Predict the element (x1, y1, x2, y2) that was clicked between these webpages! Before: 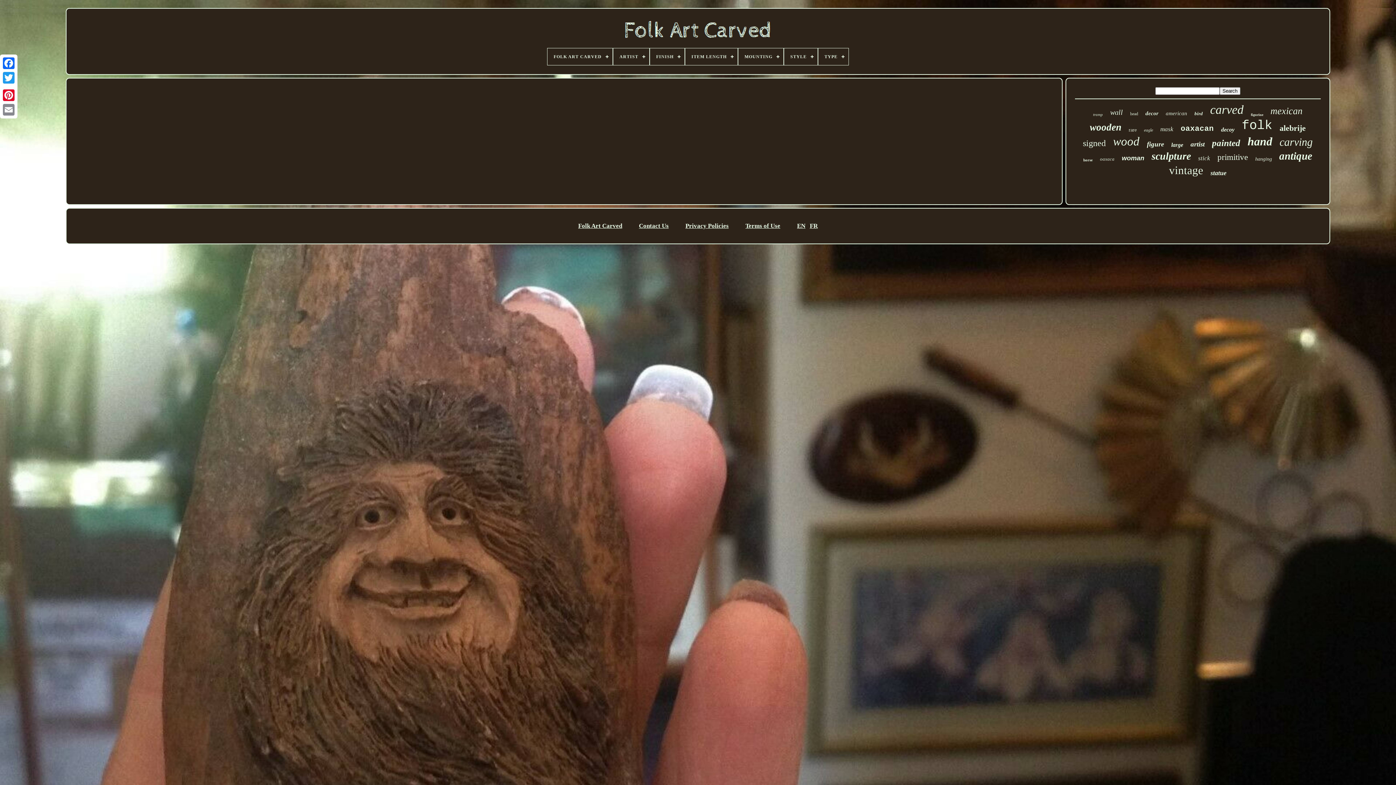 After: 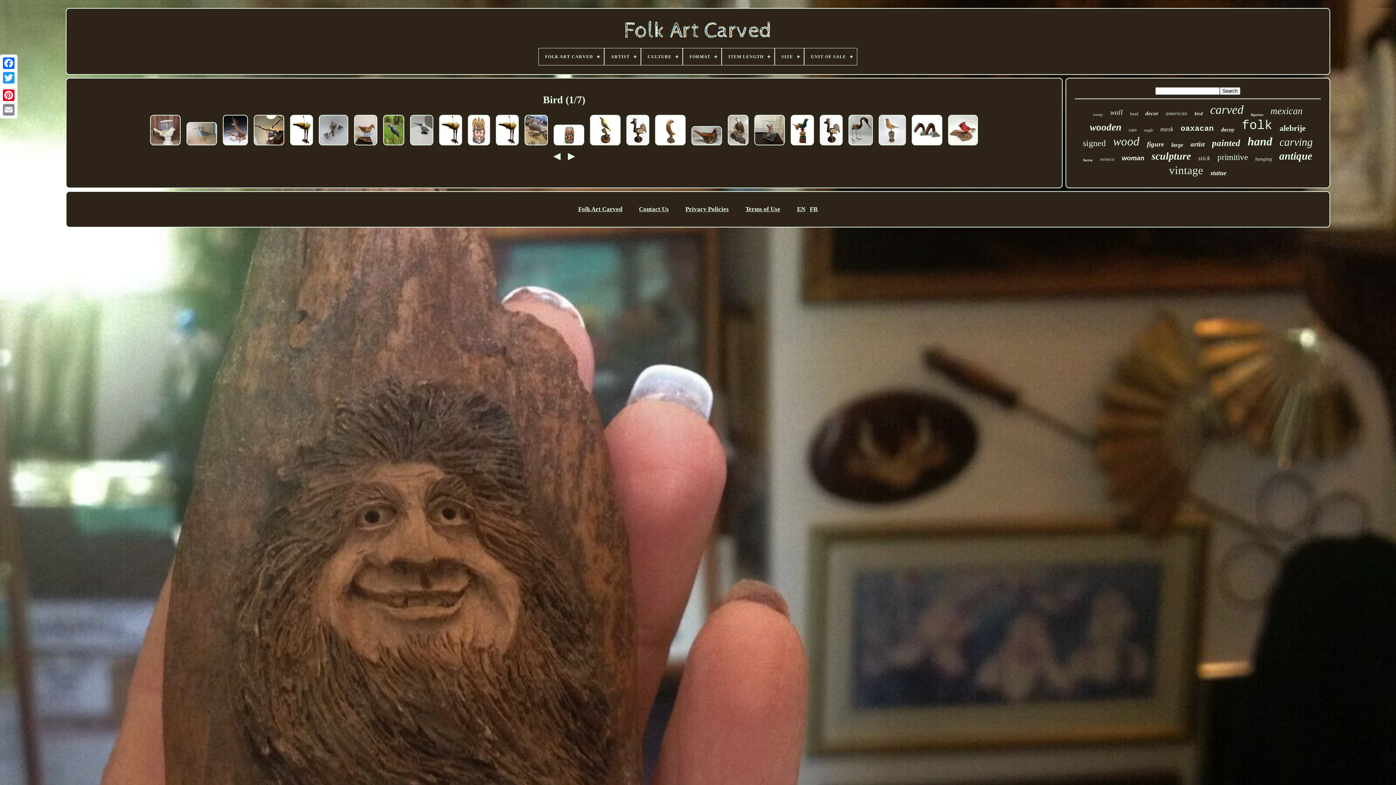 Action: label: bird bbox: (1194, 110, 1203, 116)